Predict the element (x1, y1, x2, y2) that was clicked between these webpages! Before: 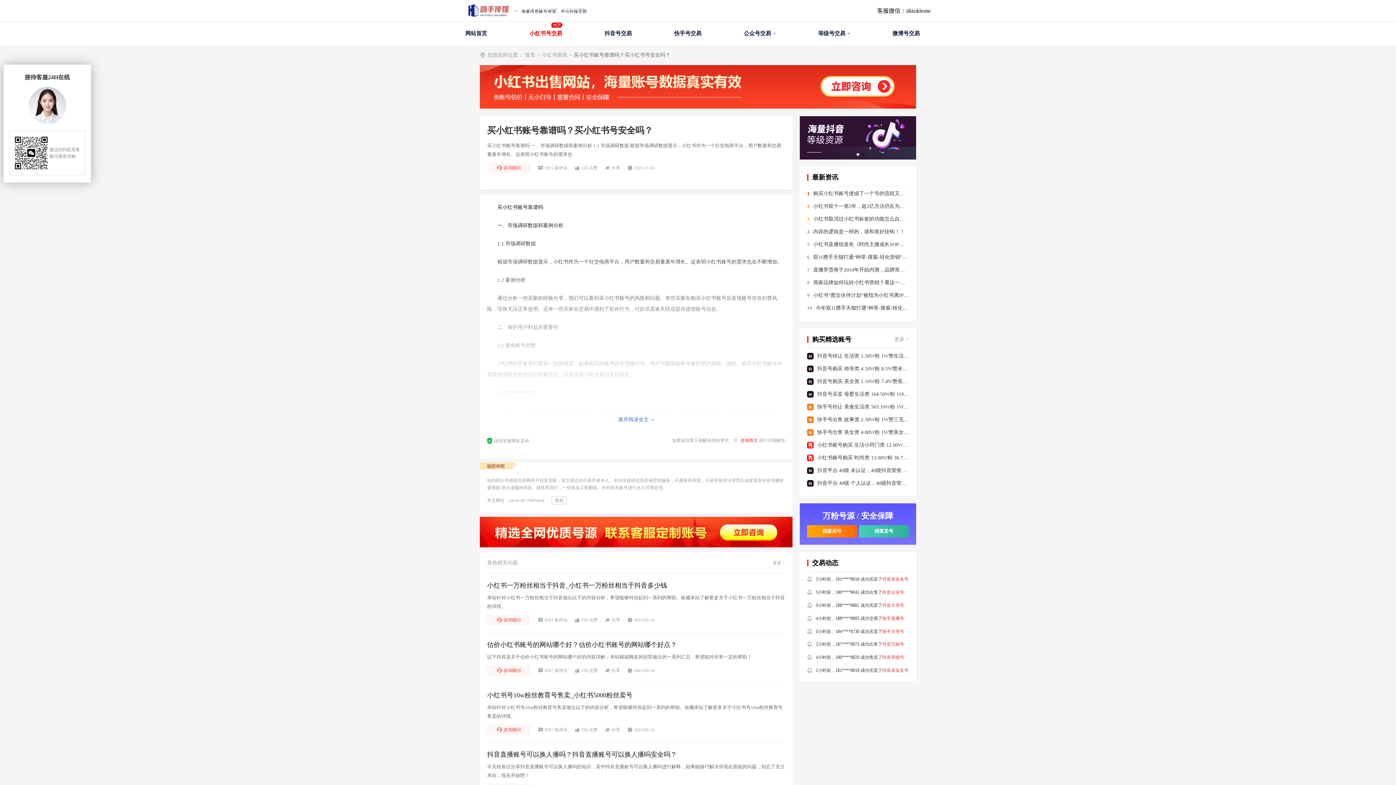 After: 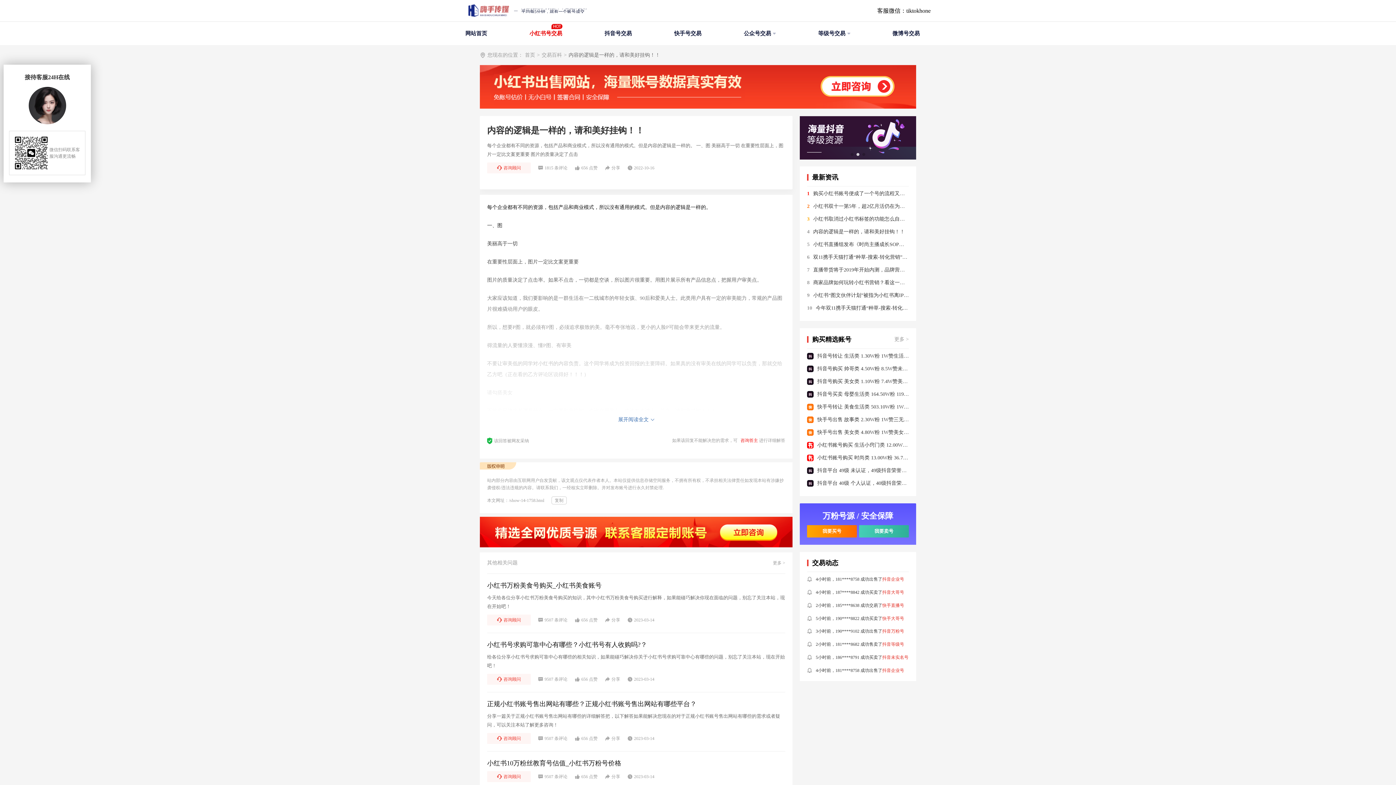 Action: label: 内容的逻辑是一样的，请和美好挂钩！！ bbox: (813, 228, 905, 235)